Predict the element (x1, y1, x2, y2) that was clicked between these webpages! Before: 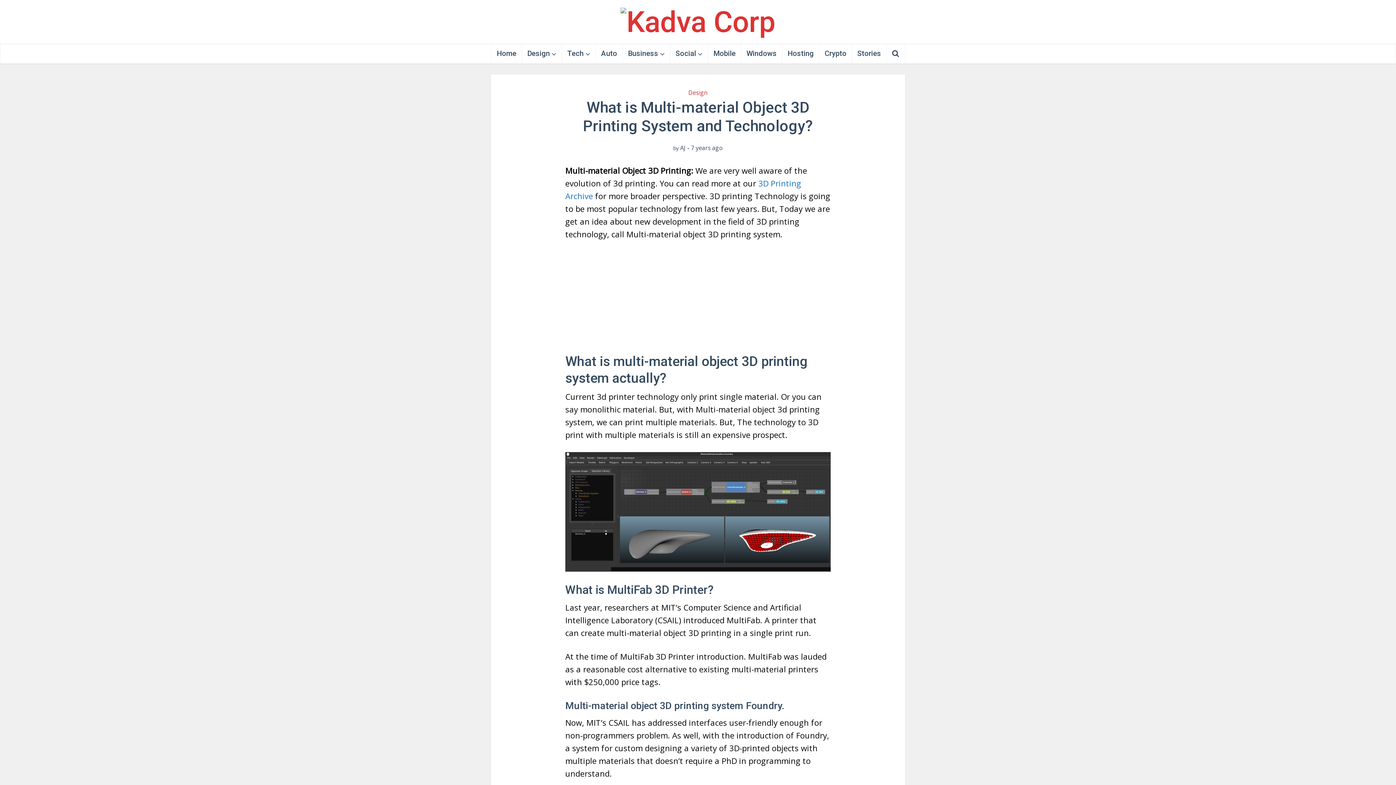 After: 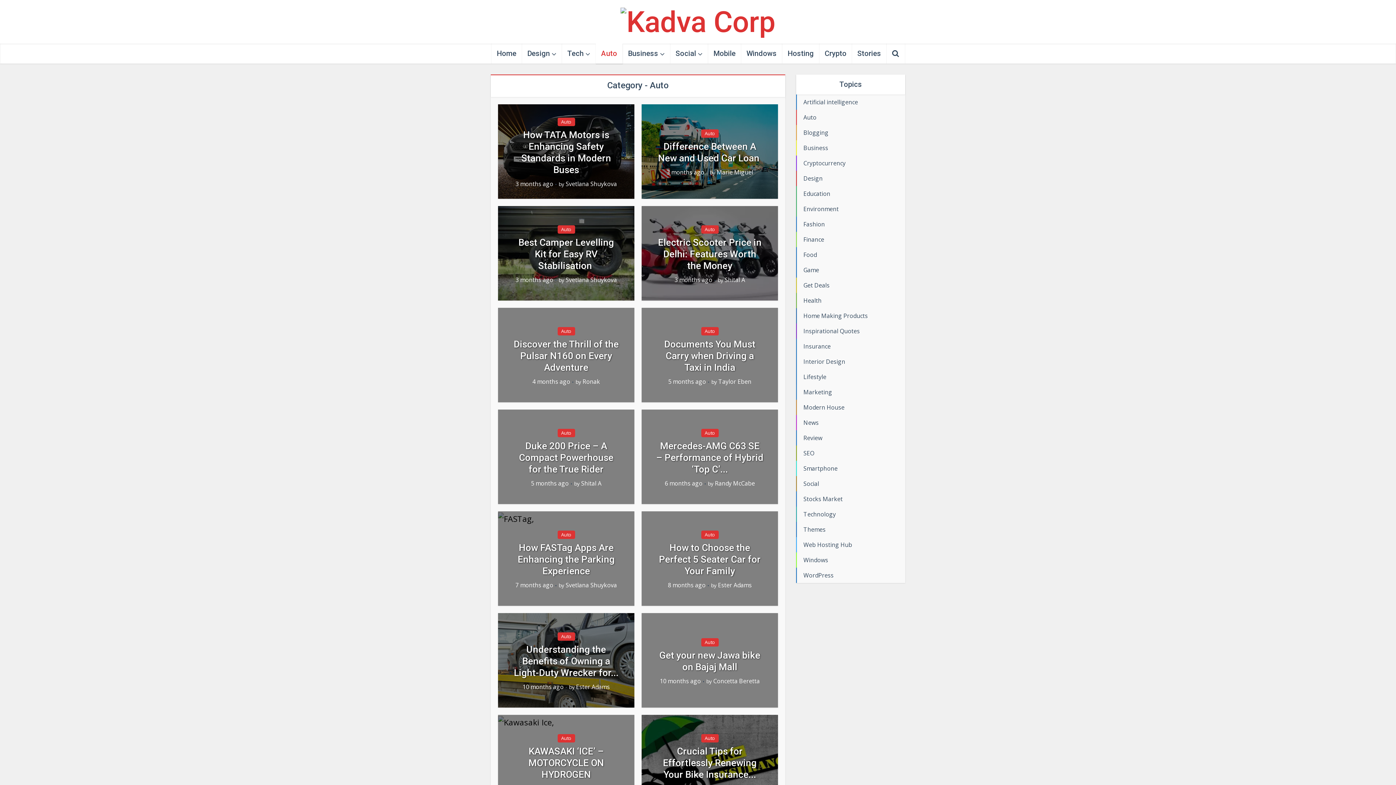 Action: bbox: (595, 43, 622, 63) label: Auto